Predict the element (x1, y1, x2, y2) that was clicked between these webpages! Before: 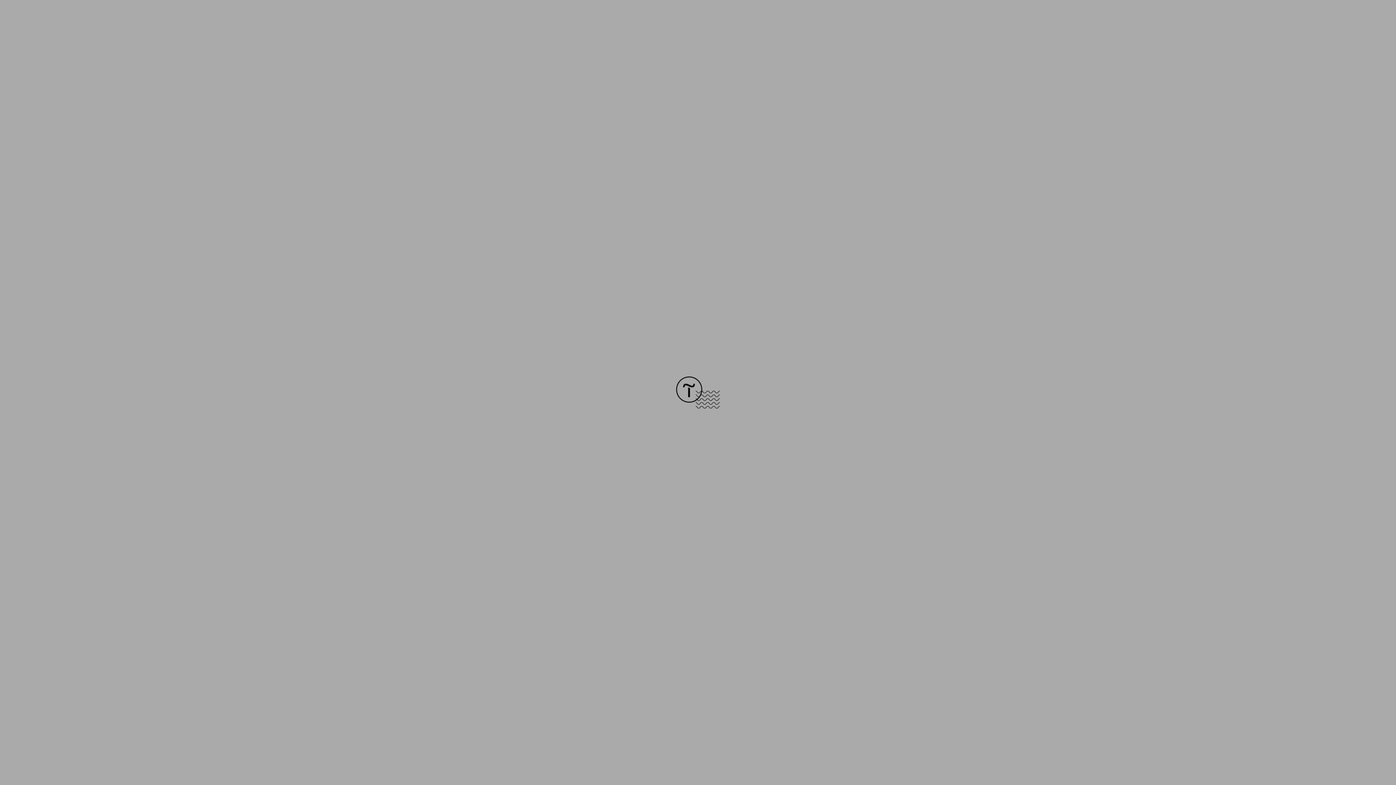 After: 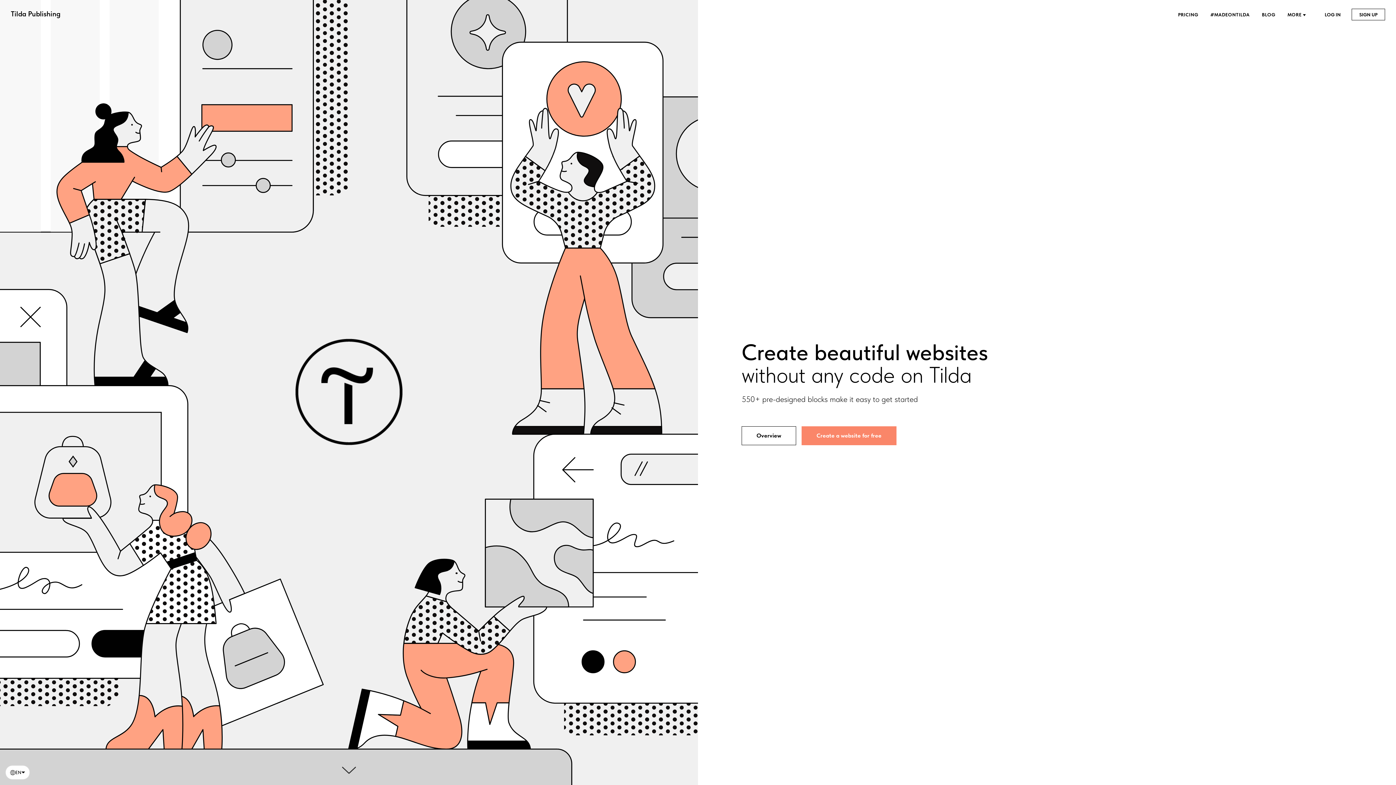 Action: bbox: (676, 403, 720, 409)